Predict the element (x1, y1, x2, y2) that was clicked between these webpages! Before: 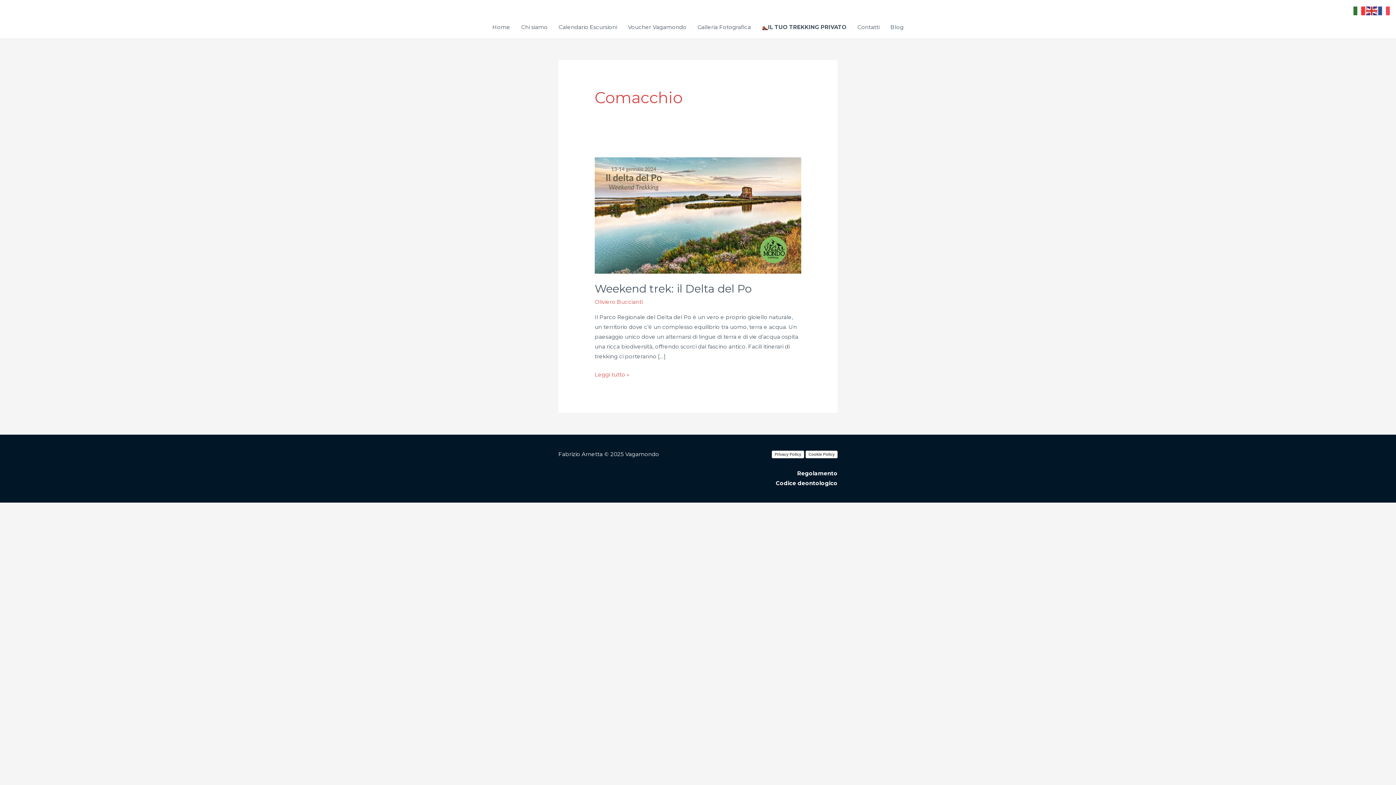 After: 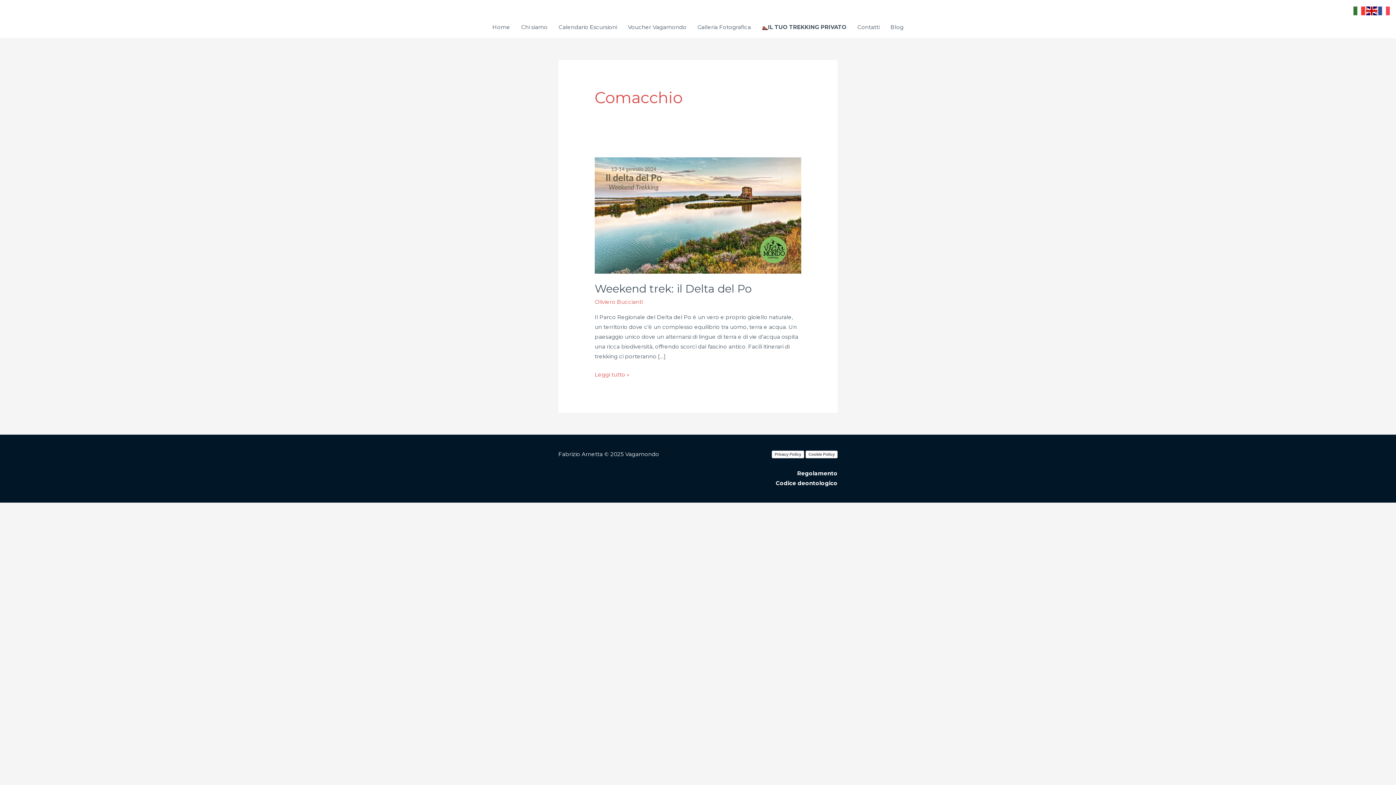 Action: bbox: (1366, 6, 1378, 13)